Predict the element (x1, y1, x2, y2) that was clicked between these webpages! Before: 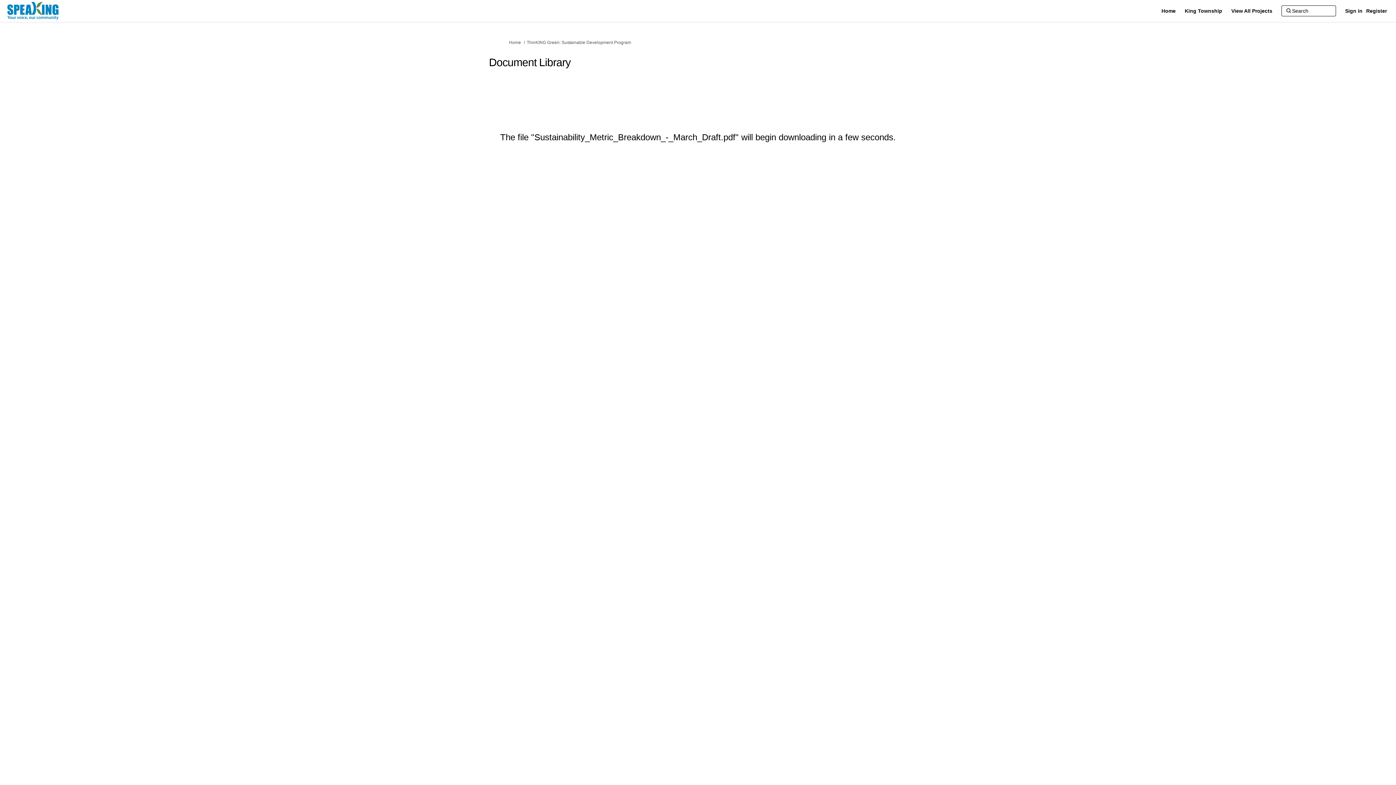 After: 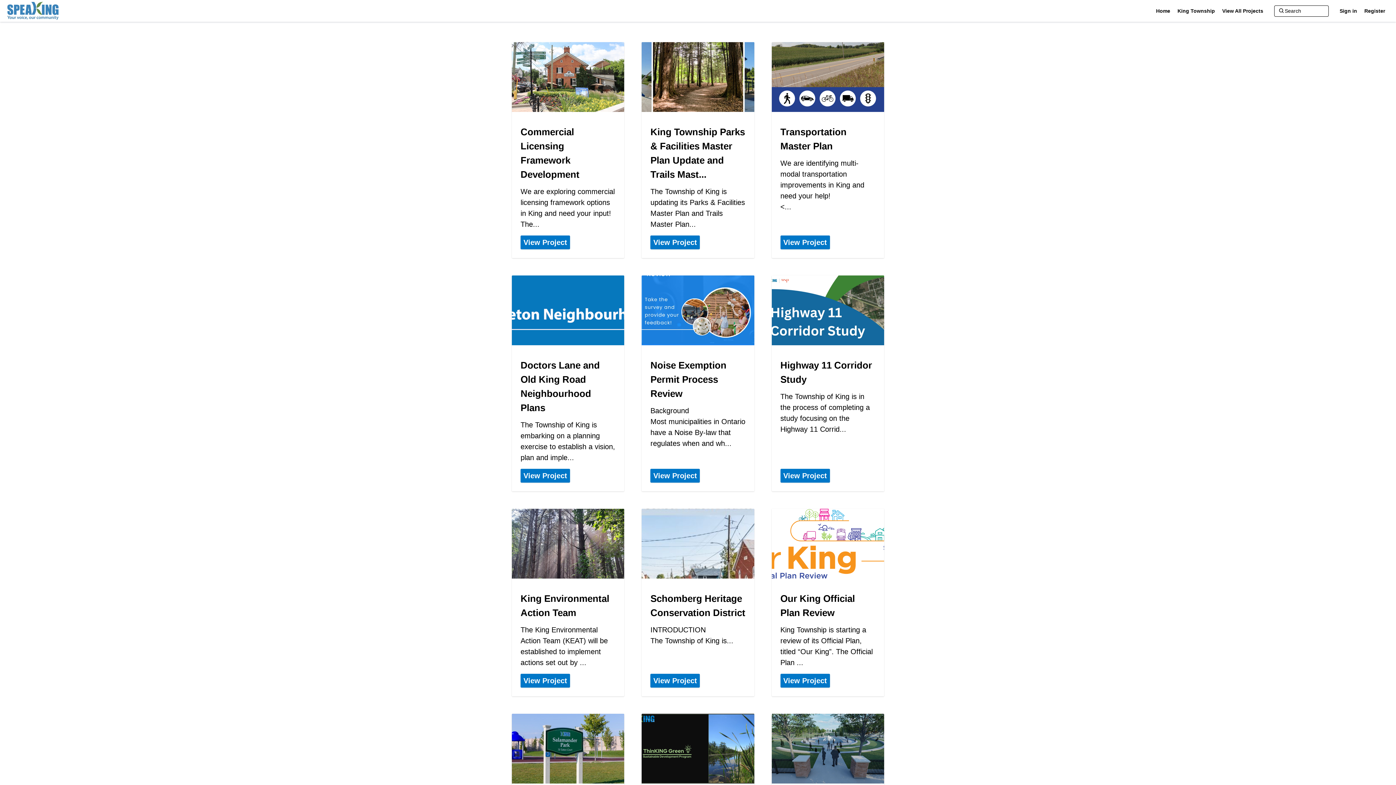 Action: bbox: (7, 1, 282, 20)